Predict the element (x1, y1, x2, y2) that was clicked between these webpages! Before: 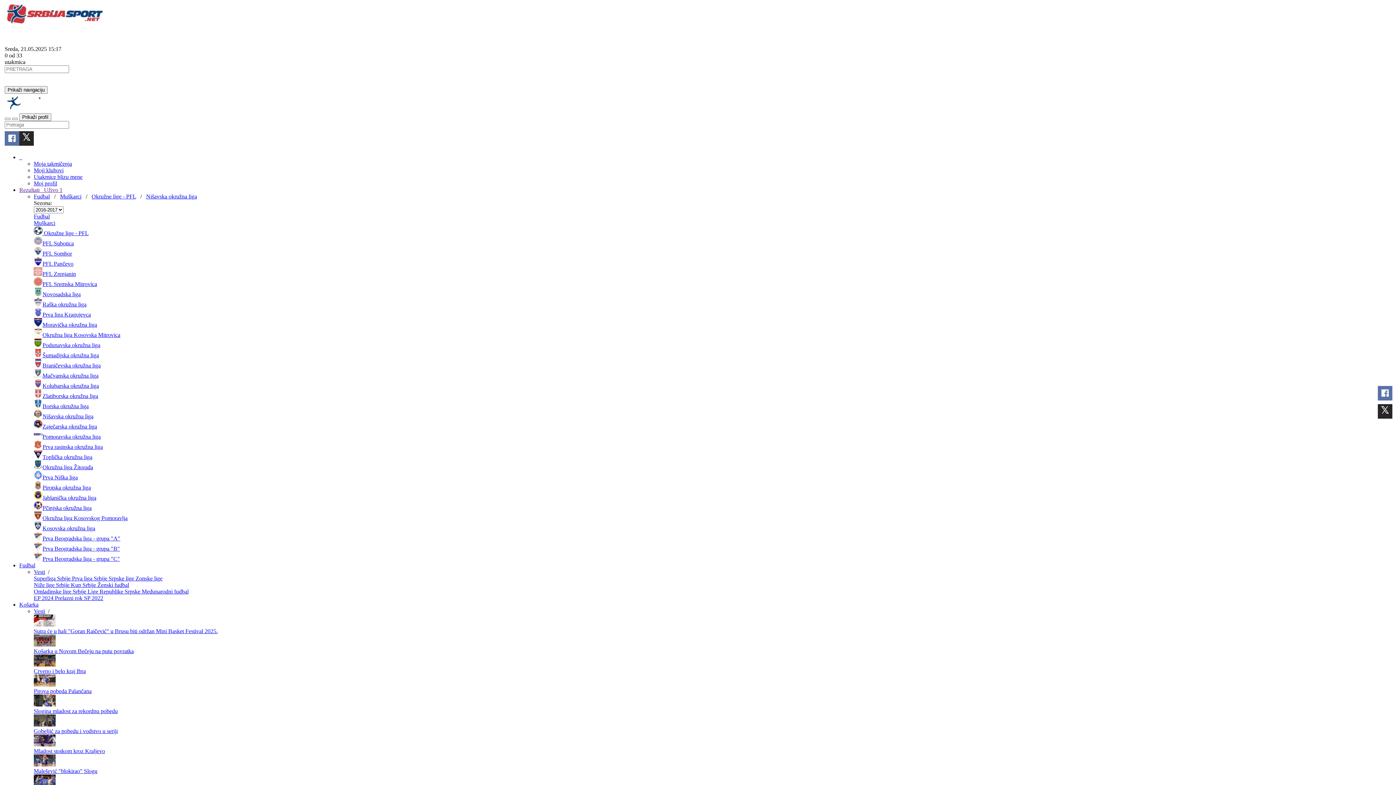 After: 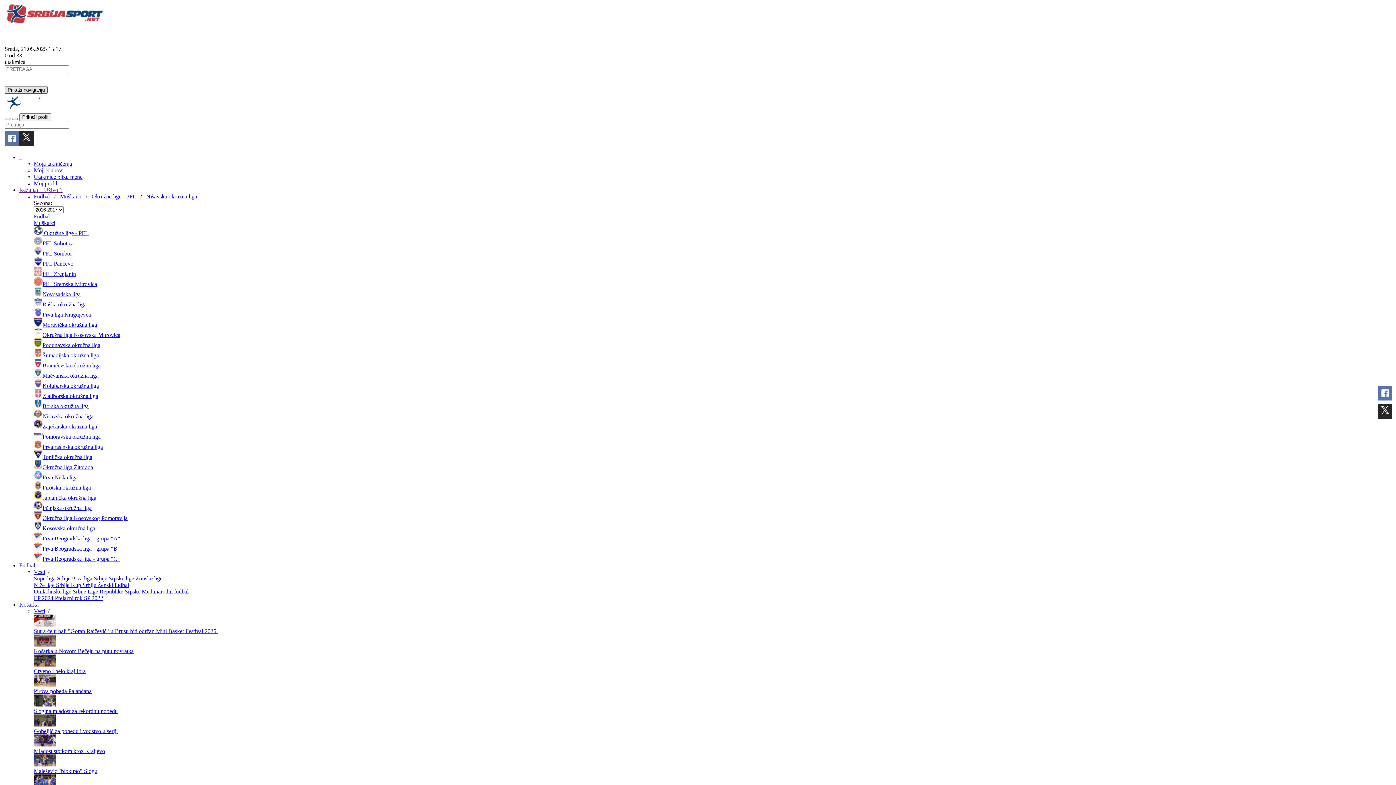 Action: bbox: (4, 86, 47, 93) label: Prikaži navigaciju